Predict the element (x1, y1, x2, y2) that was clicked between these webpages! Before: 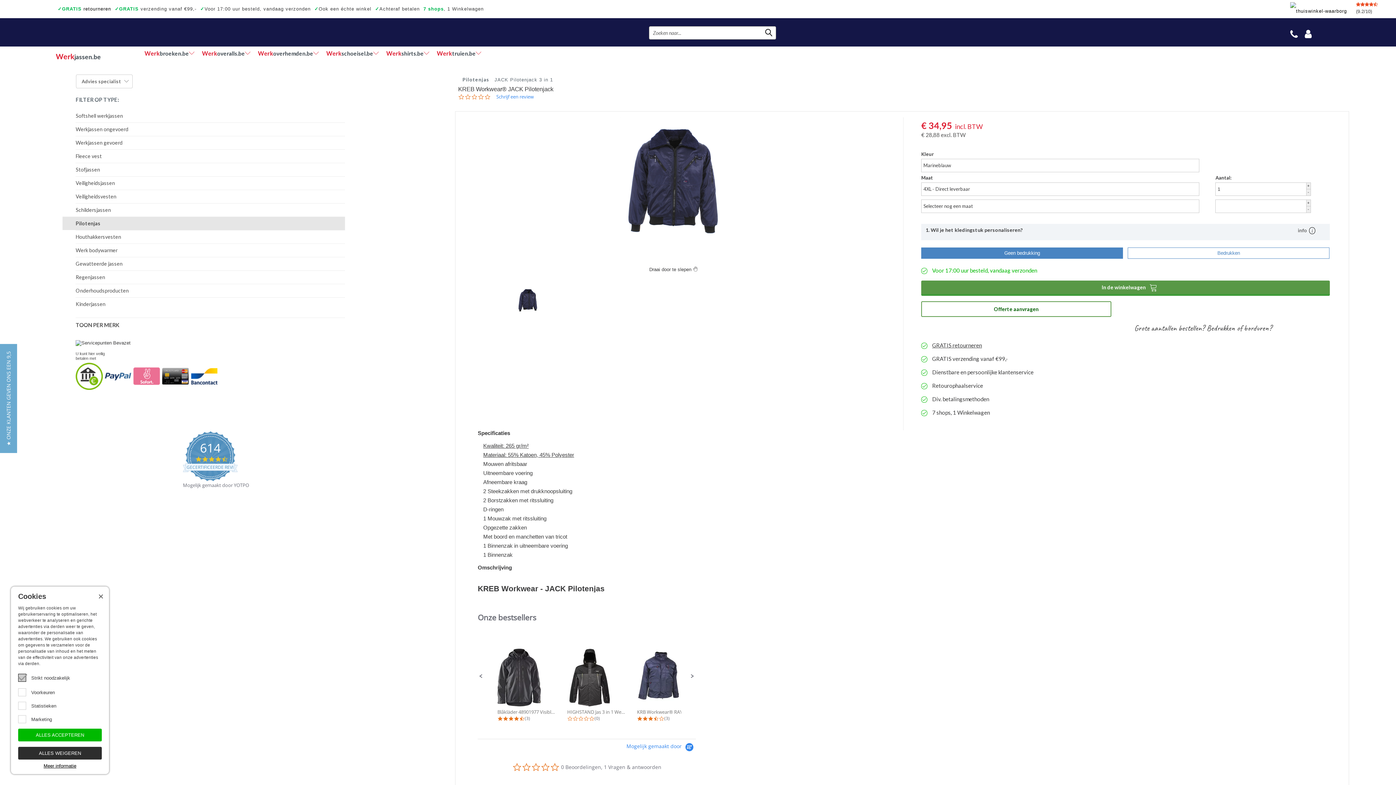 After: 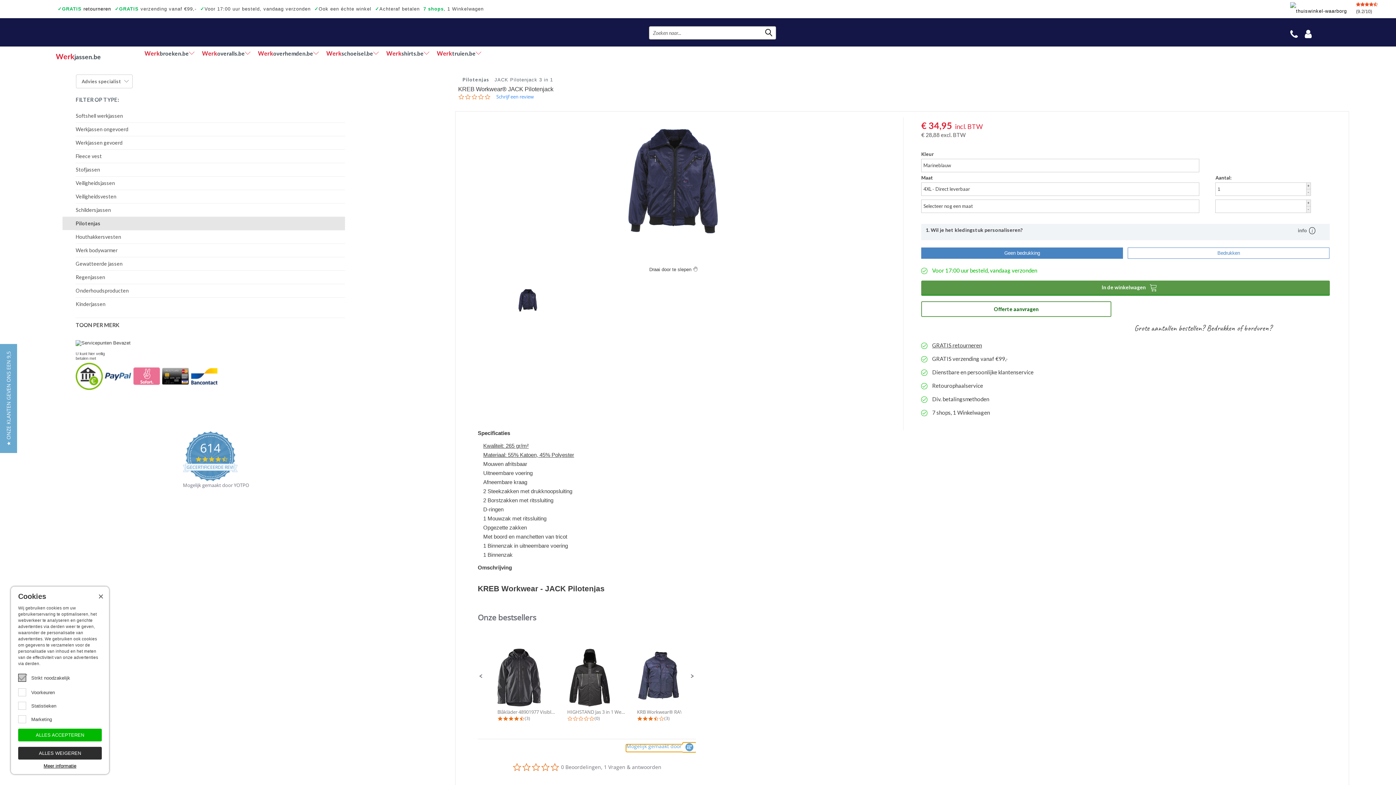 Action: label: Powered by Yotpo link to their homepage bbox: (626, 727, 696, 736)